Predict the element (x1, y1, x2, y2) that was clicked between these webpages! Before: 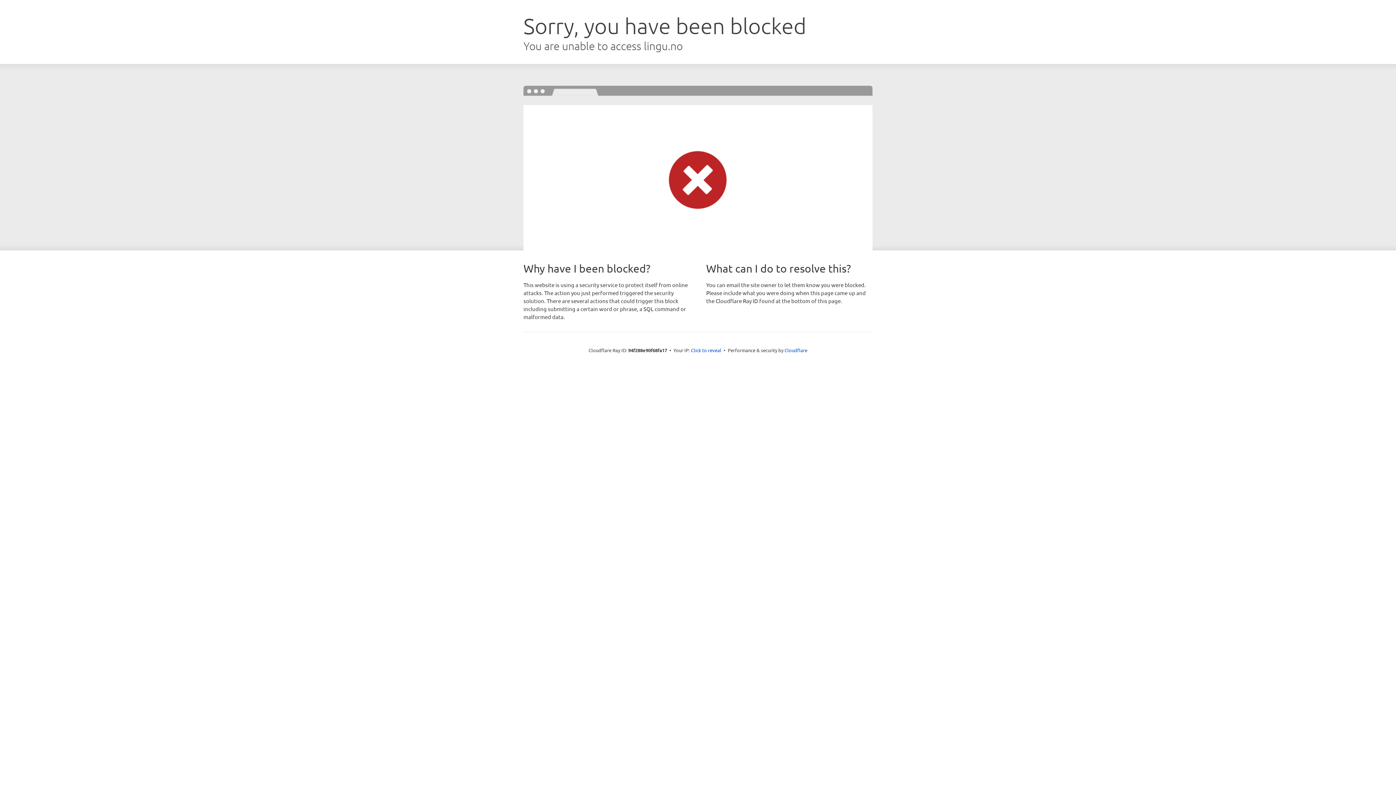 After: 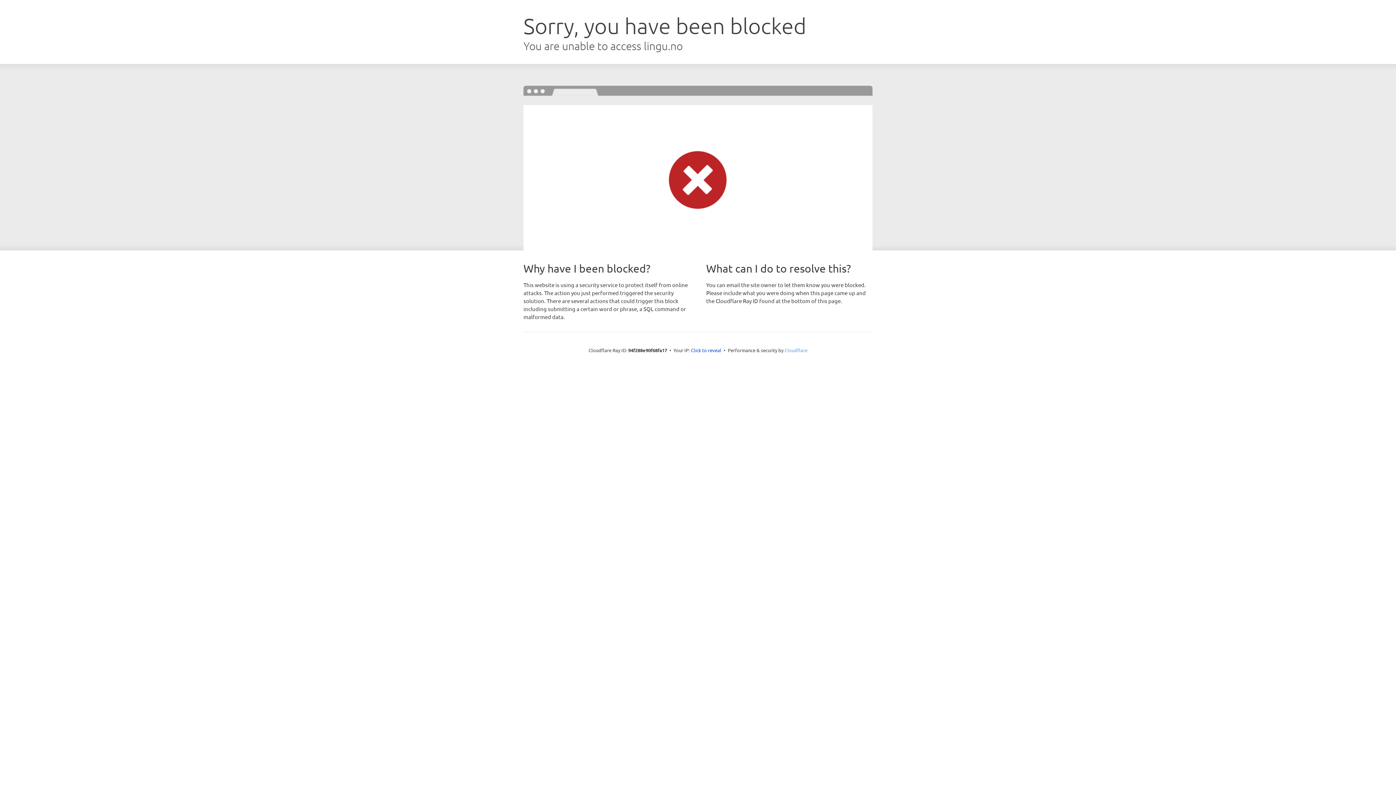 Action: label: Cloudflare bbox: (784, 347, 807, 353)